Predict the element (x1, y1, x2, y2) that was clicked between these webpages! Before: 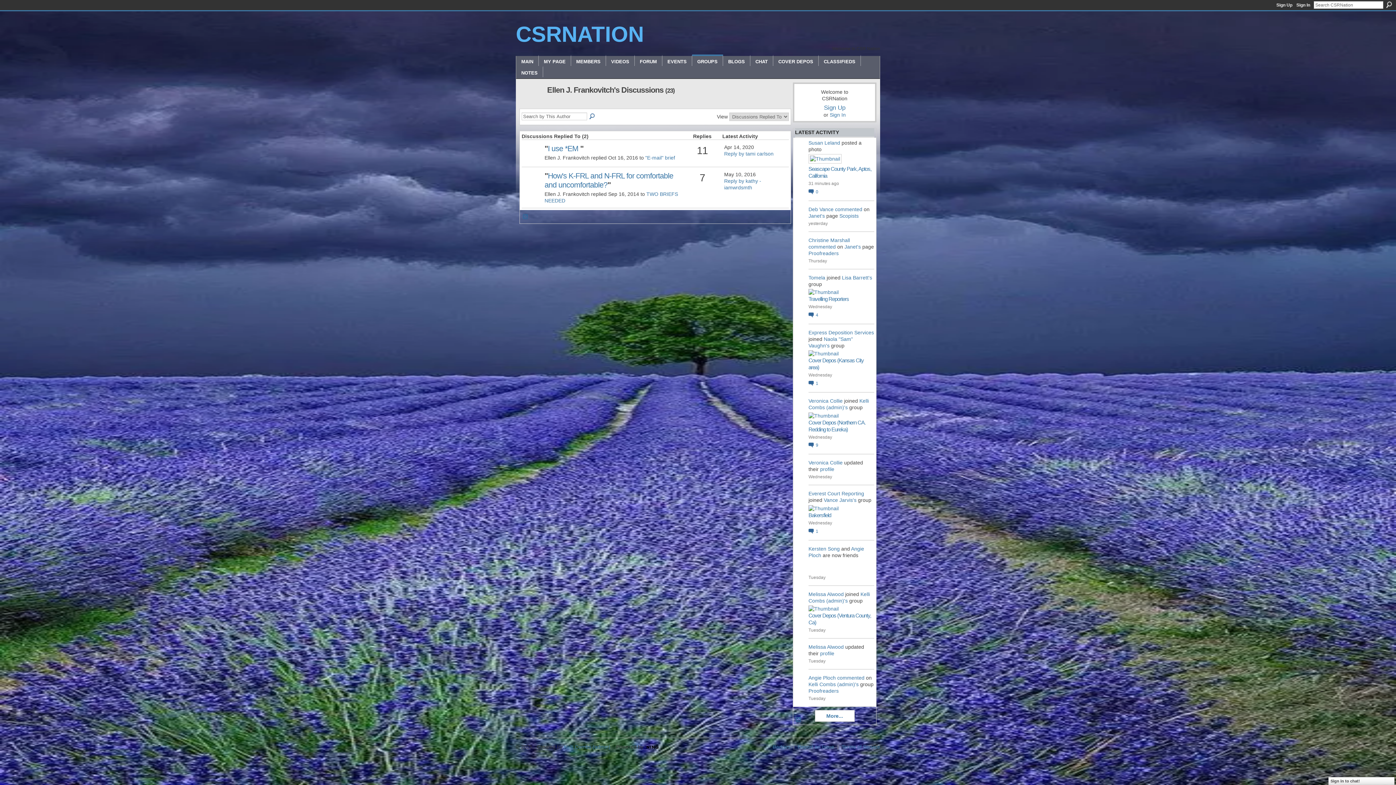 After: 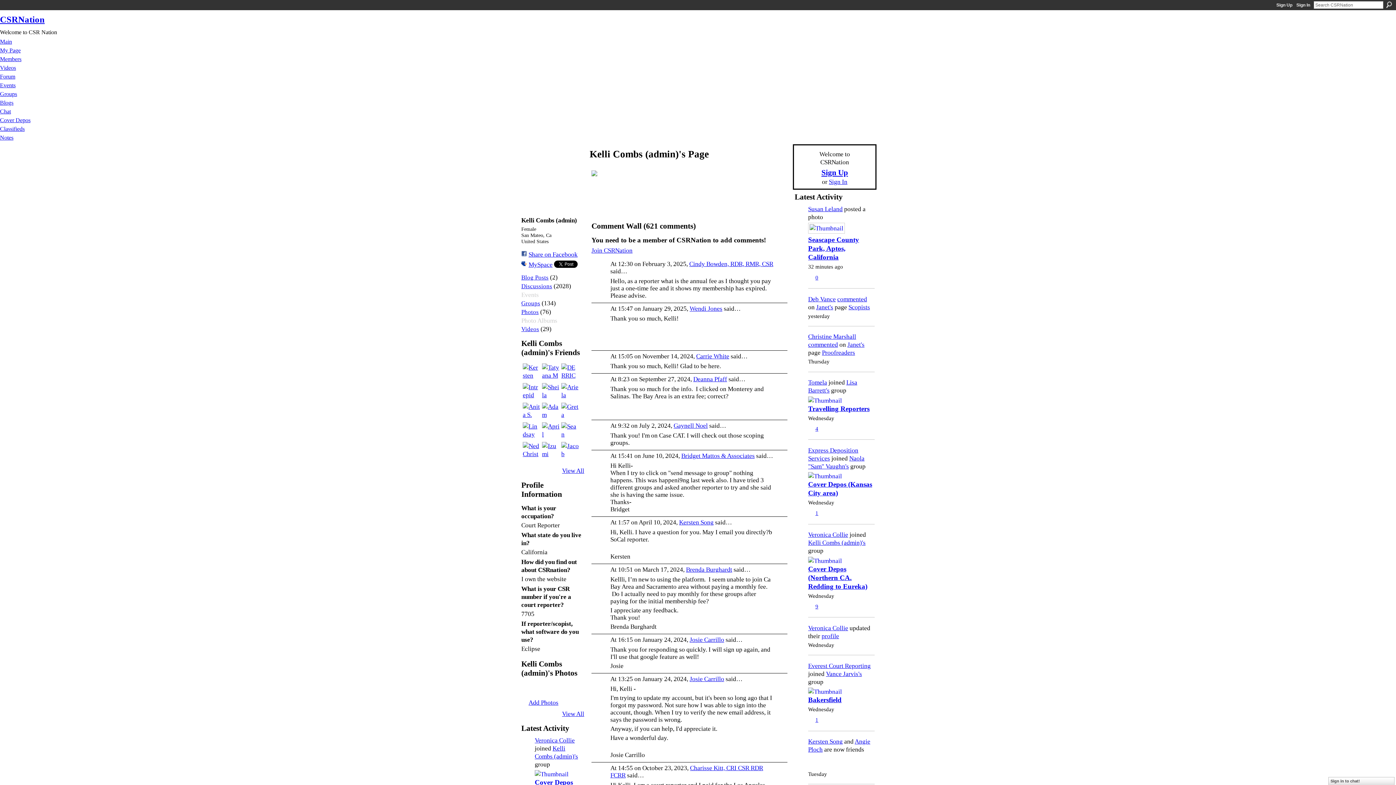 Action: label: Kelli Combs (admin) bbox: (564, 744, 610, 750)